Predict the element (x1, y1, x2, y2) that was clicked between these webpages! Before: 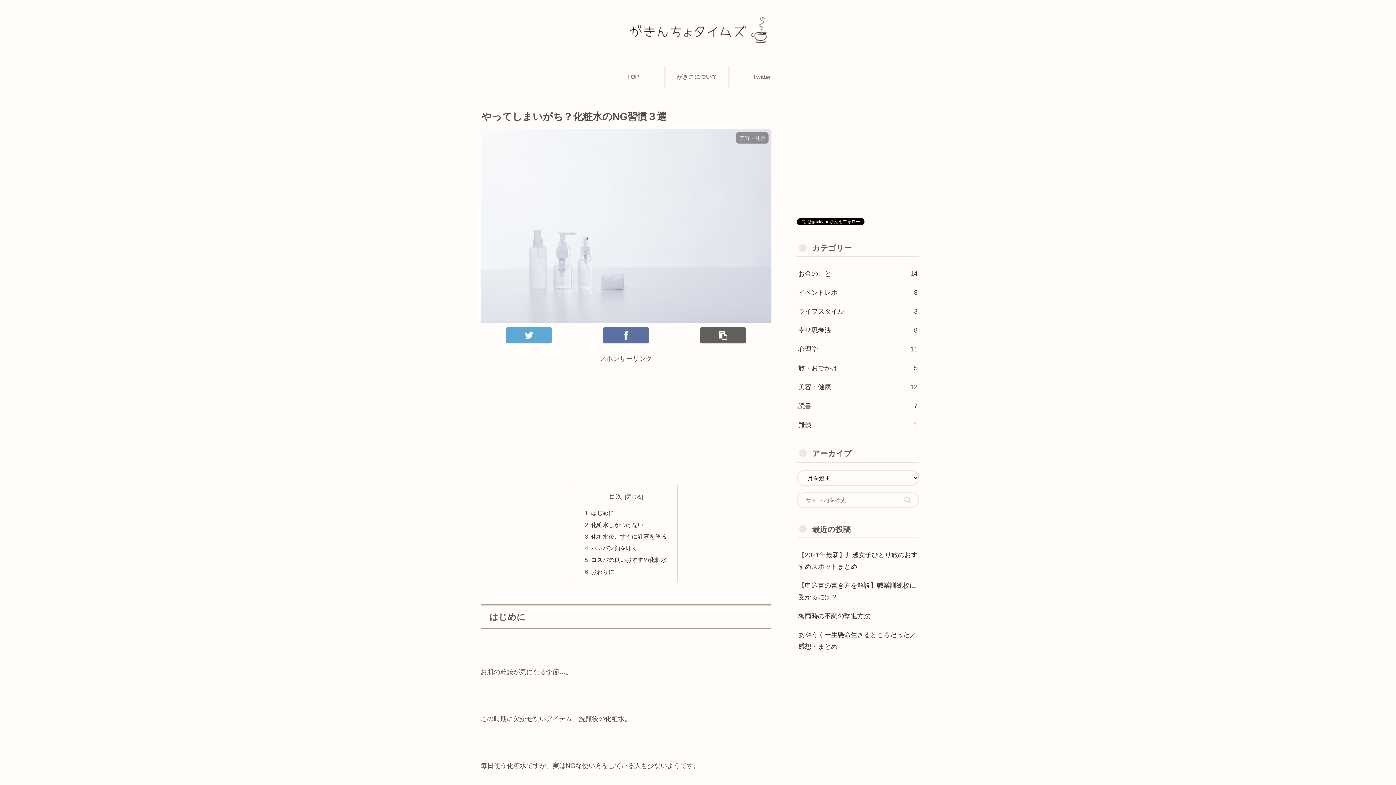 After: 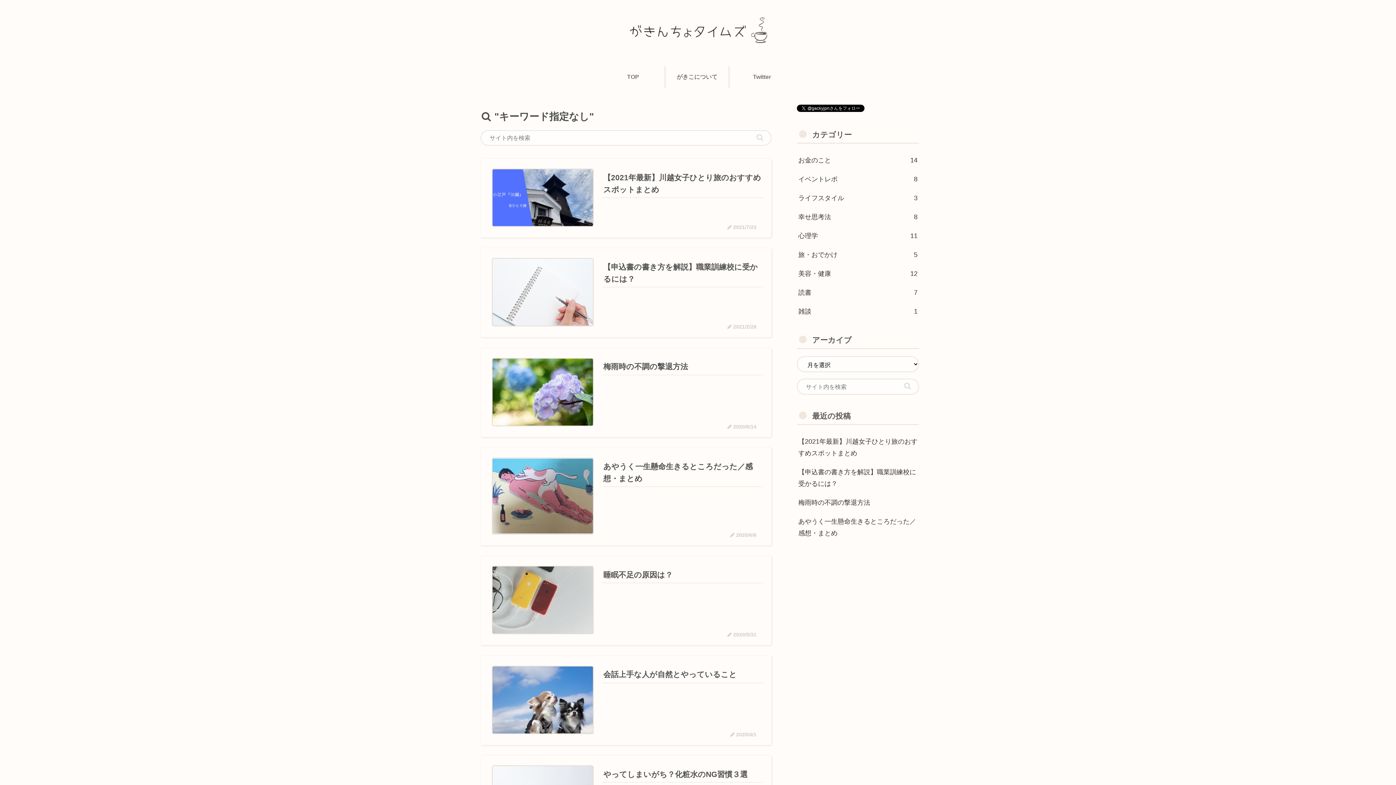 Action: label: button bbox: (901, 495, 914, 504)